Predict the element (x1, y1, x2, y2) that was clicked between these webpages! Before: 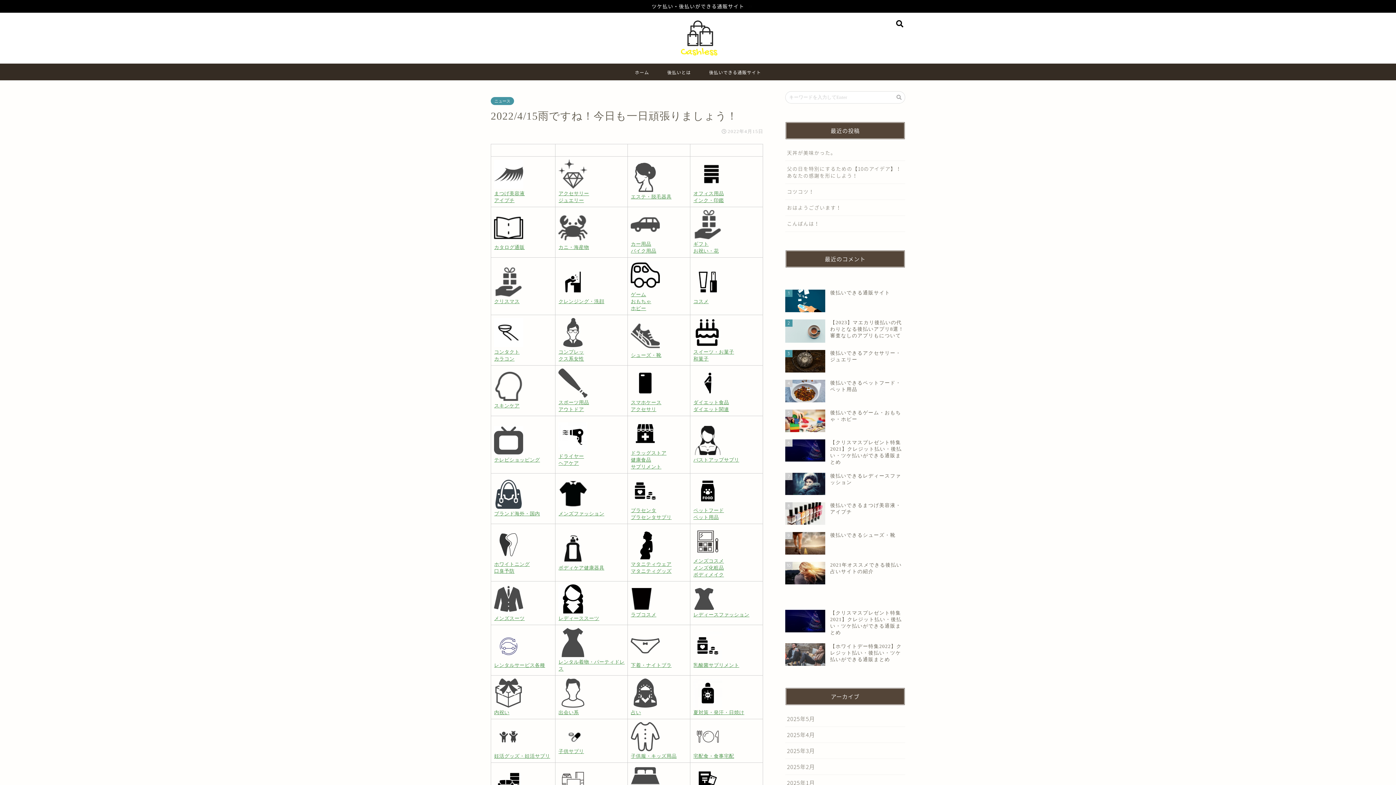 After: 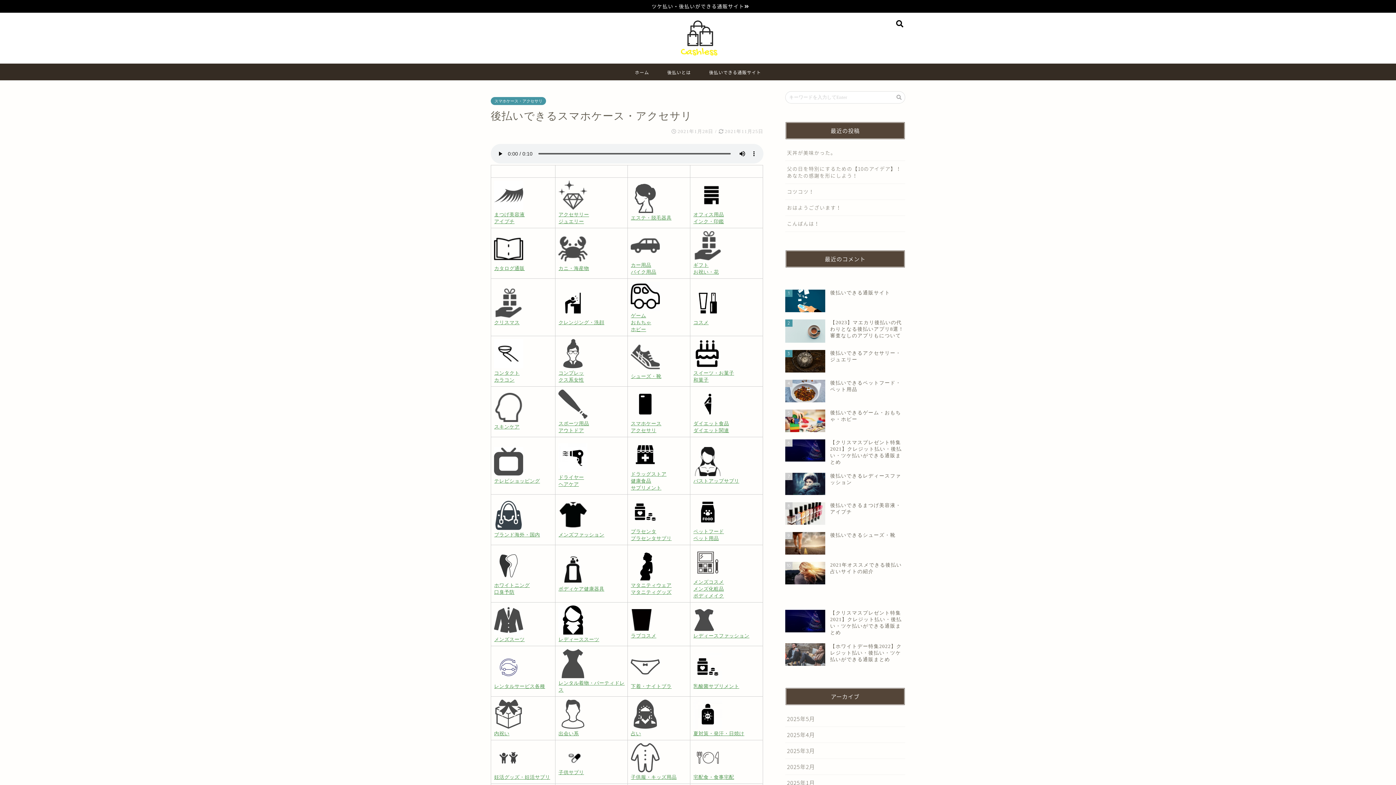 Action: bbox: (631, 392, 661, 412) label: 
スマホケース
アクセサリ